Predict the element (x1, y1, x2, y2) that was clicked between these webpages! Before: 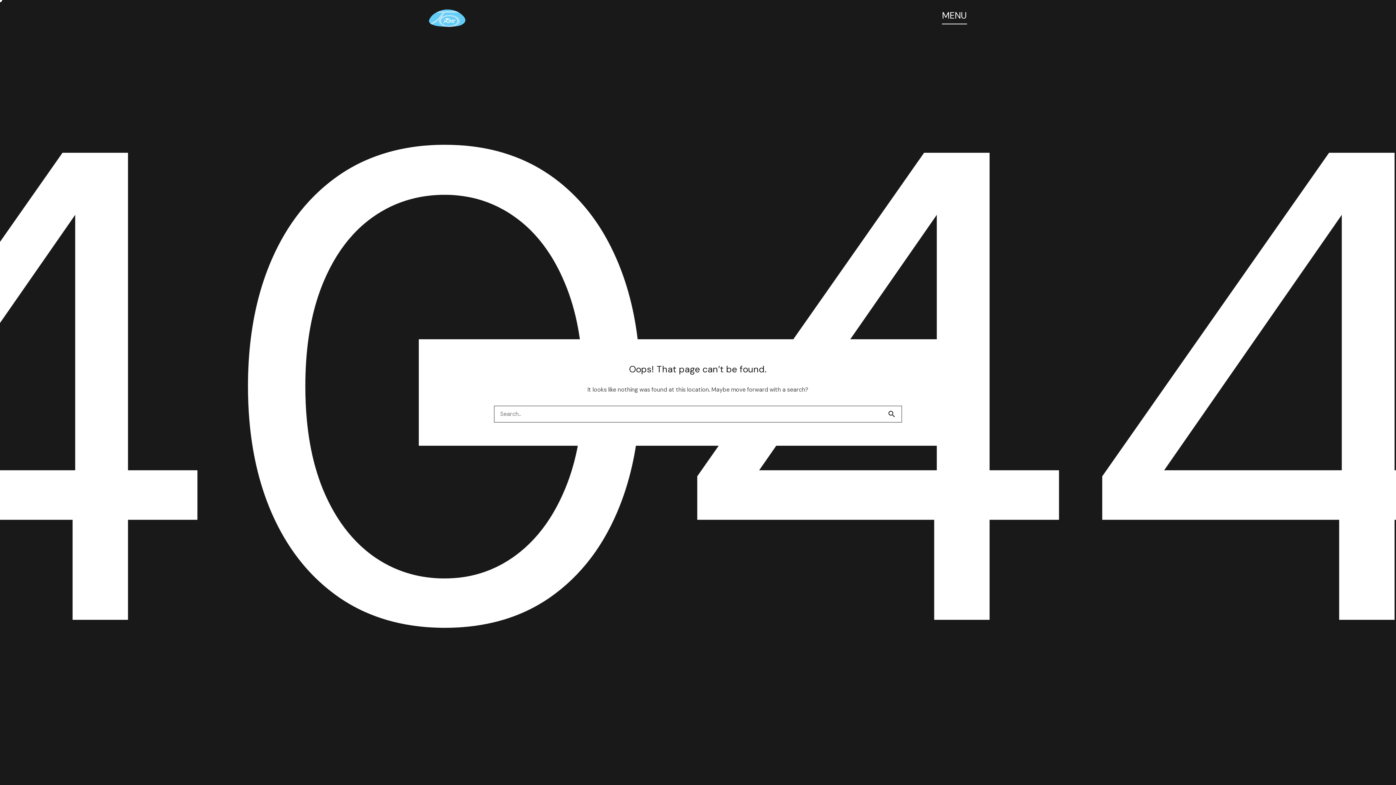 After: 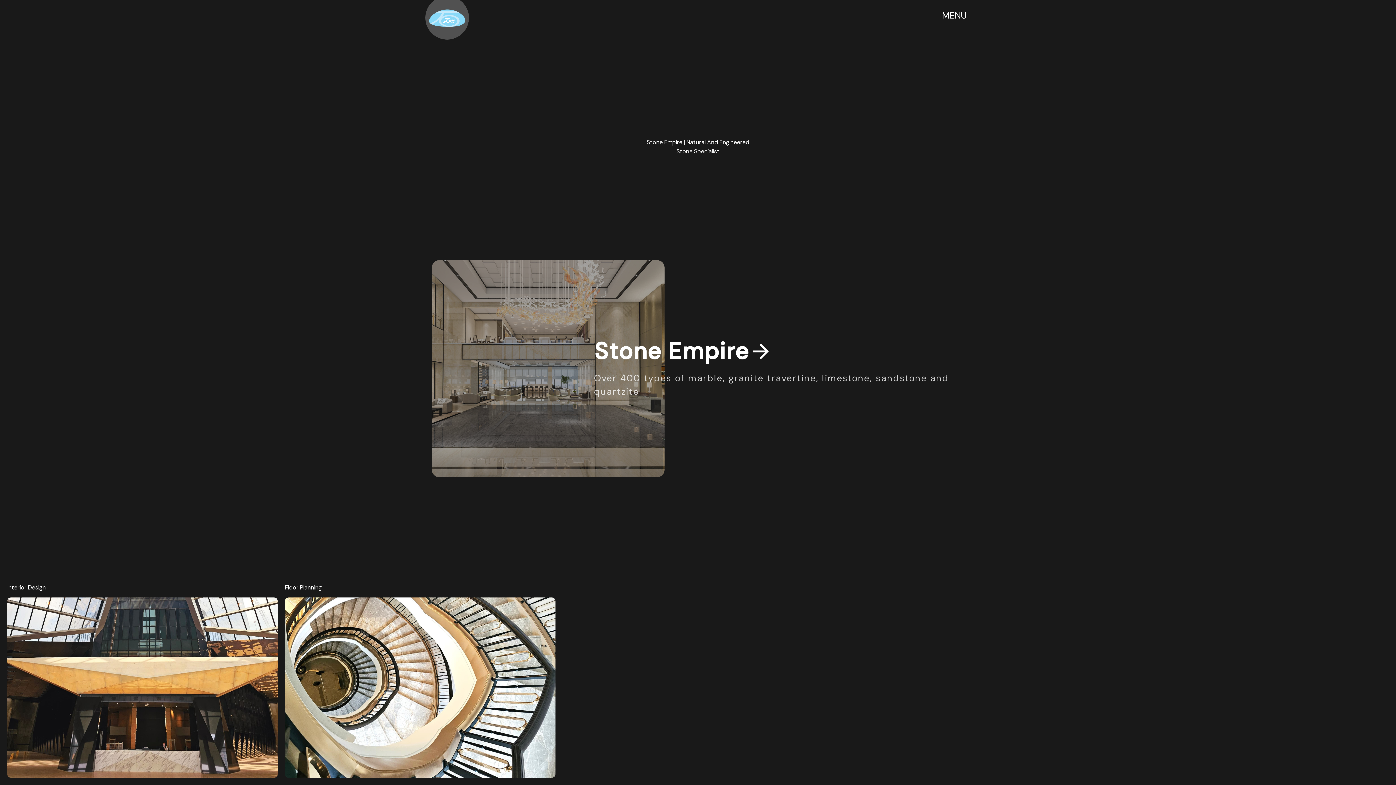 Action: bbox: (429, 9, 465, 26)